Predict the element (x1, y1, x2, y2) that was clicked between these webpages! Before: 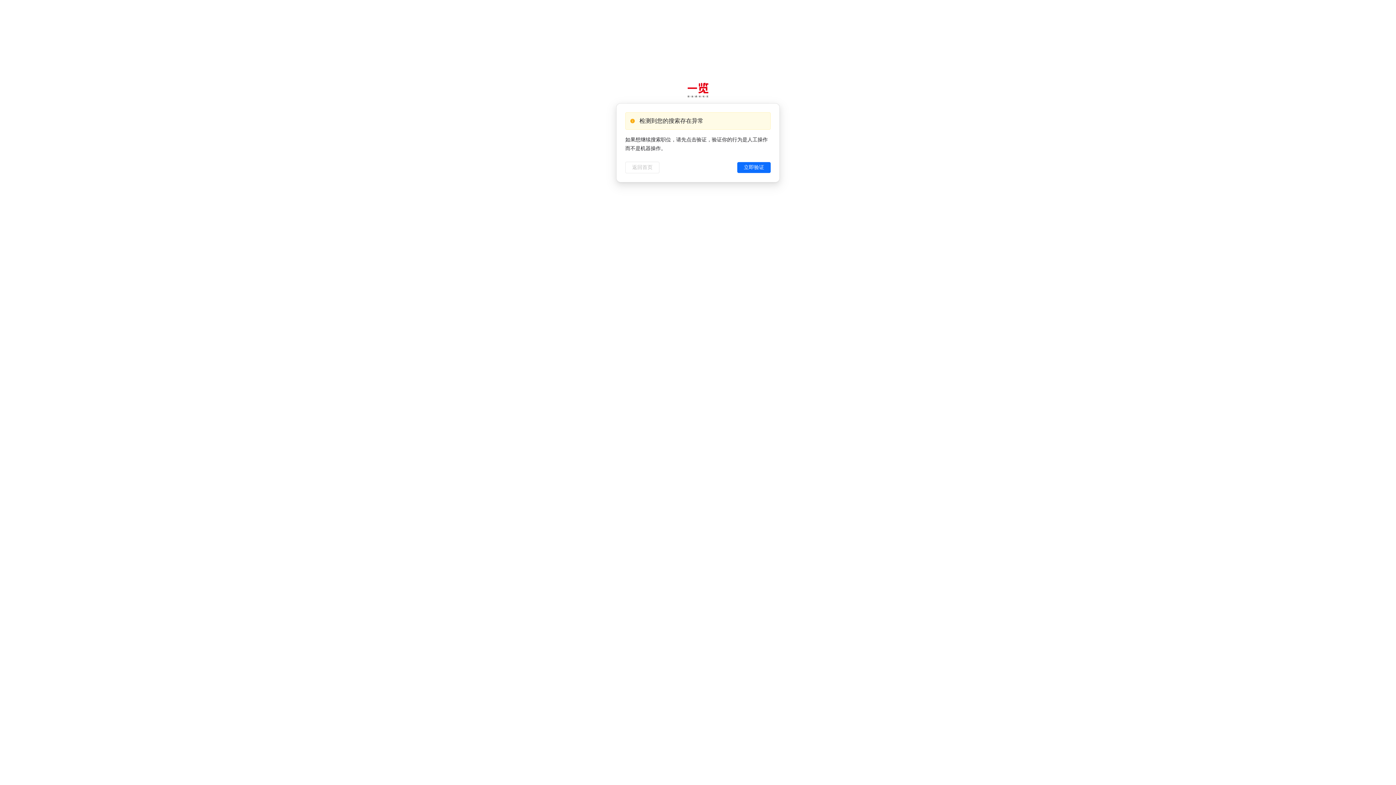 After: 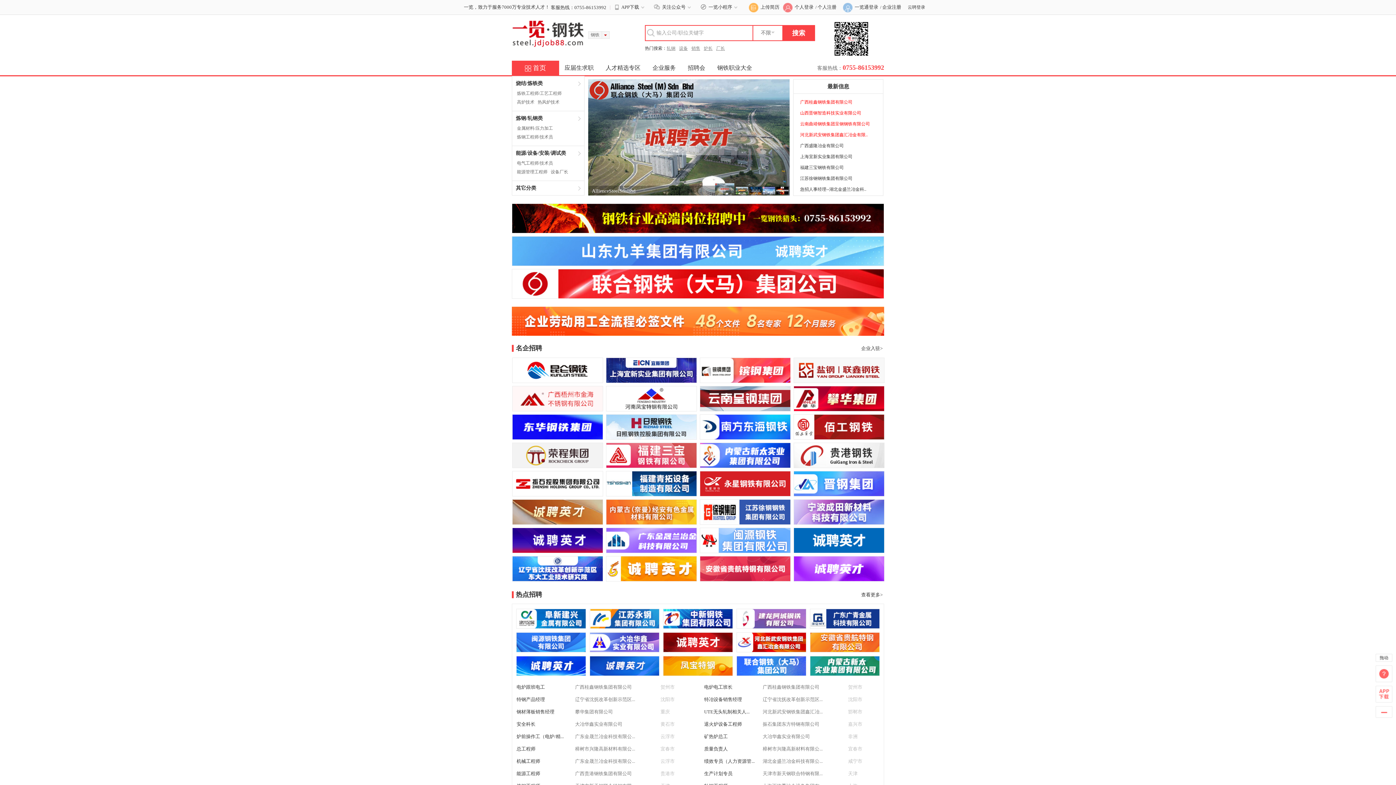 Action: label: 返回首页 bbox: (625, 161, 659, 173)